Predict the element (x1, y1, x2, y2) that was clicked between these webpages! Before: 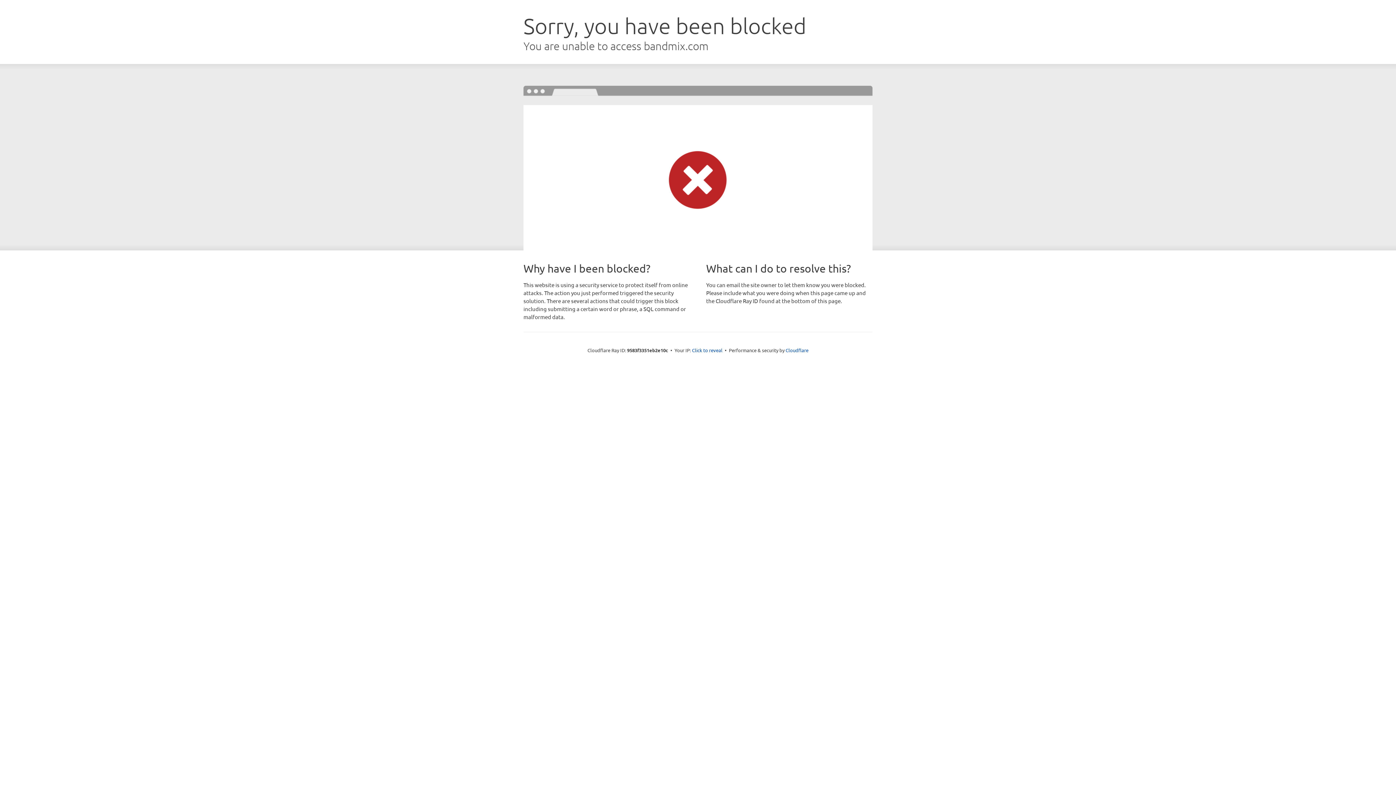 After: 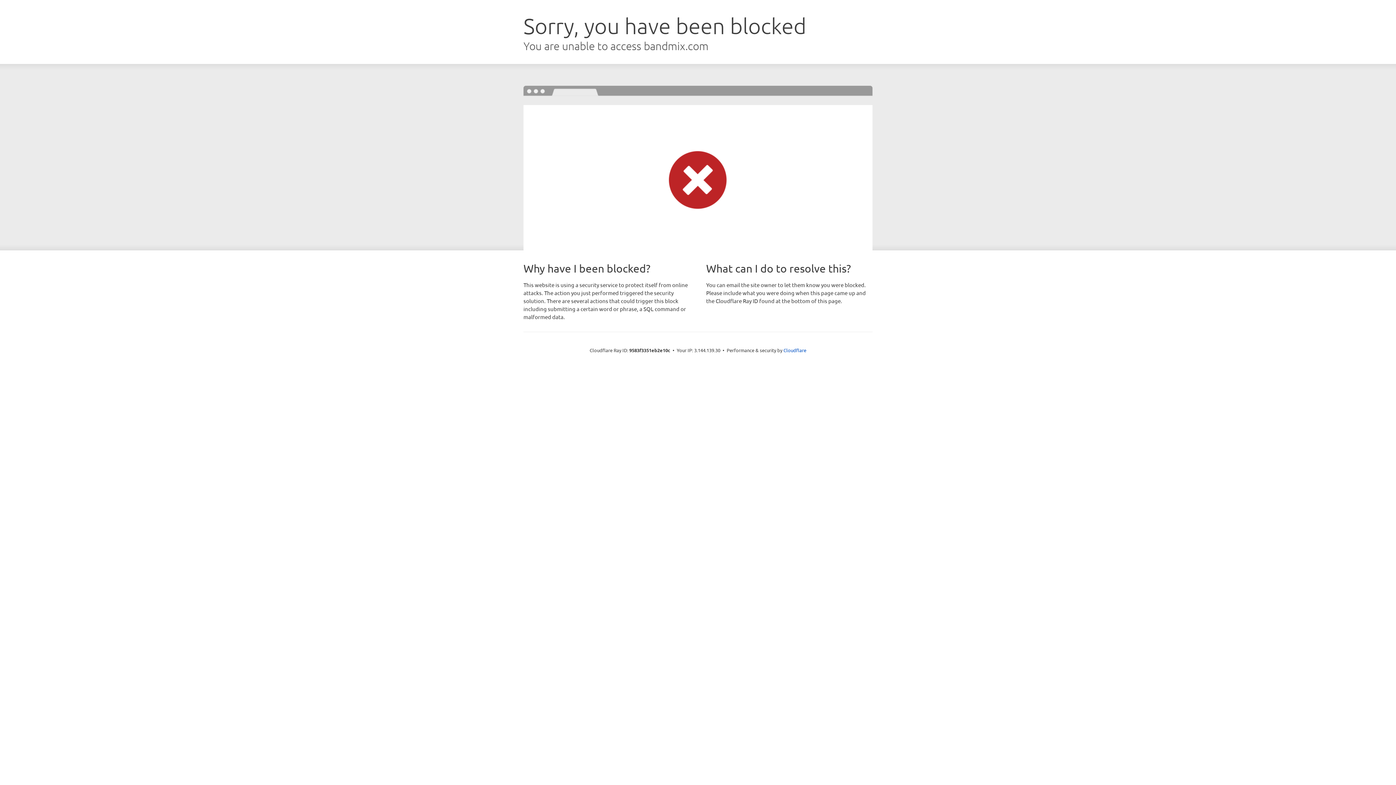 Action: bbox: (692, 346, 722, 353) label: Click to reveal